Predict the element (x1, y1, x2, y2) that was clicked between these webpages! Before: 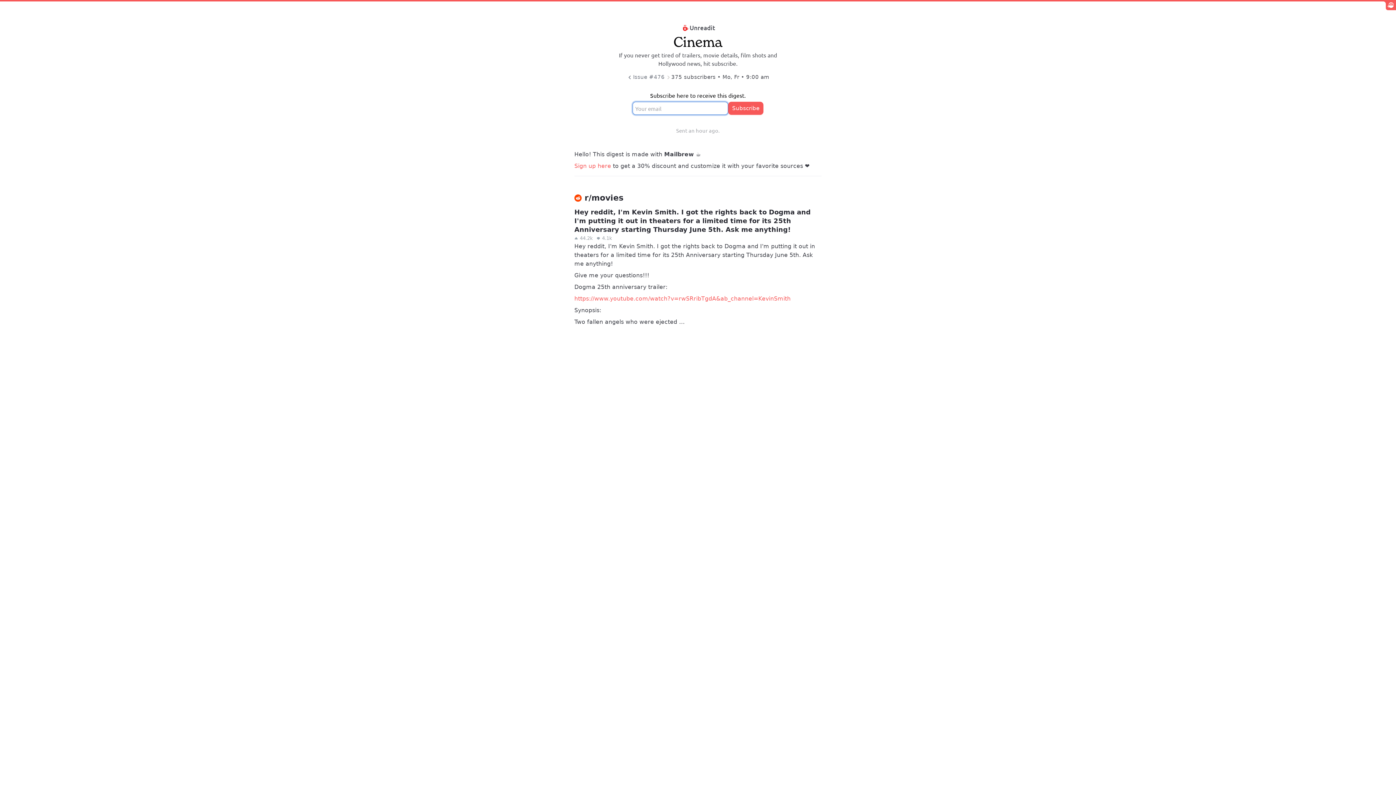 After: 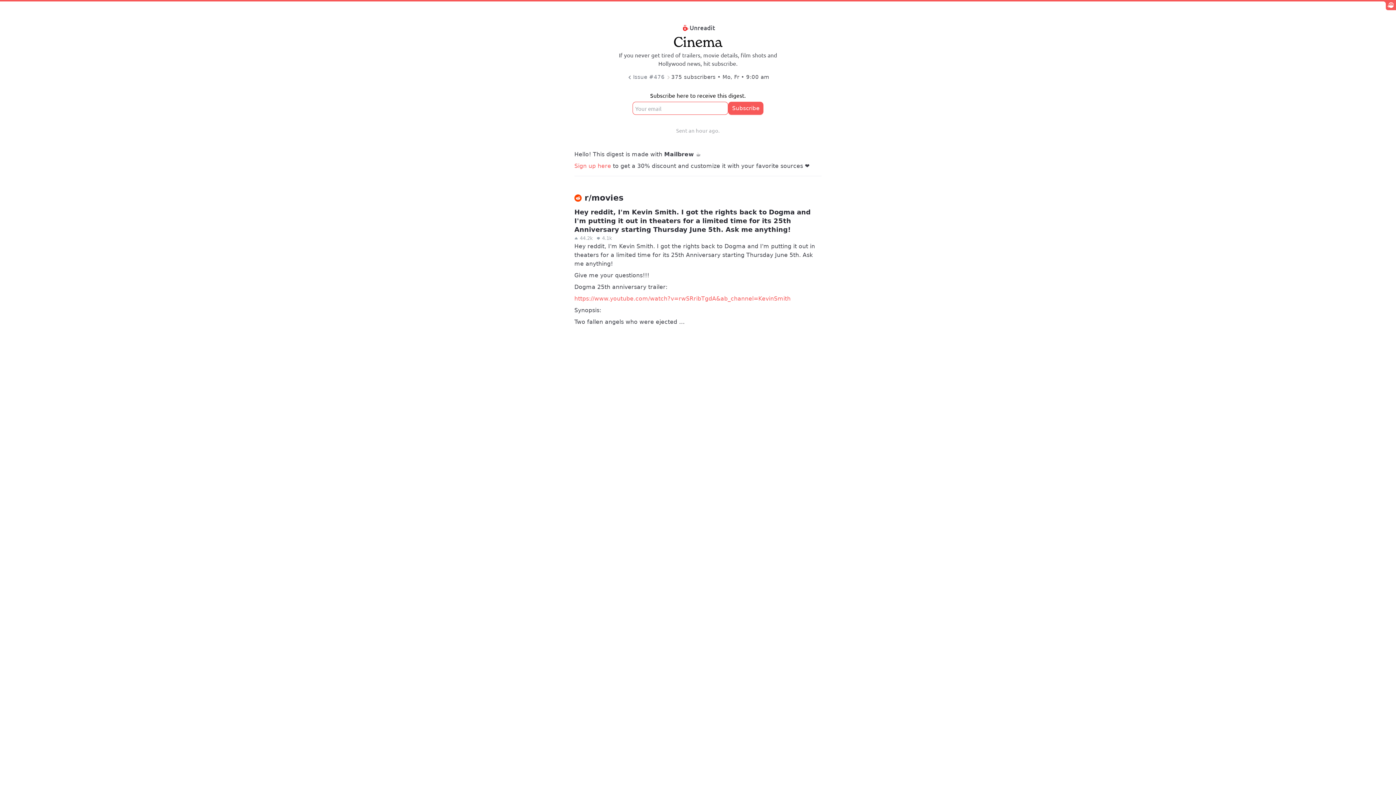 Action: bbox: (728, 101, 763, 114) label: Subscribe